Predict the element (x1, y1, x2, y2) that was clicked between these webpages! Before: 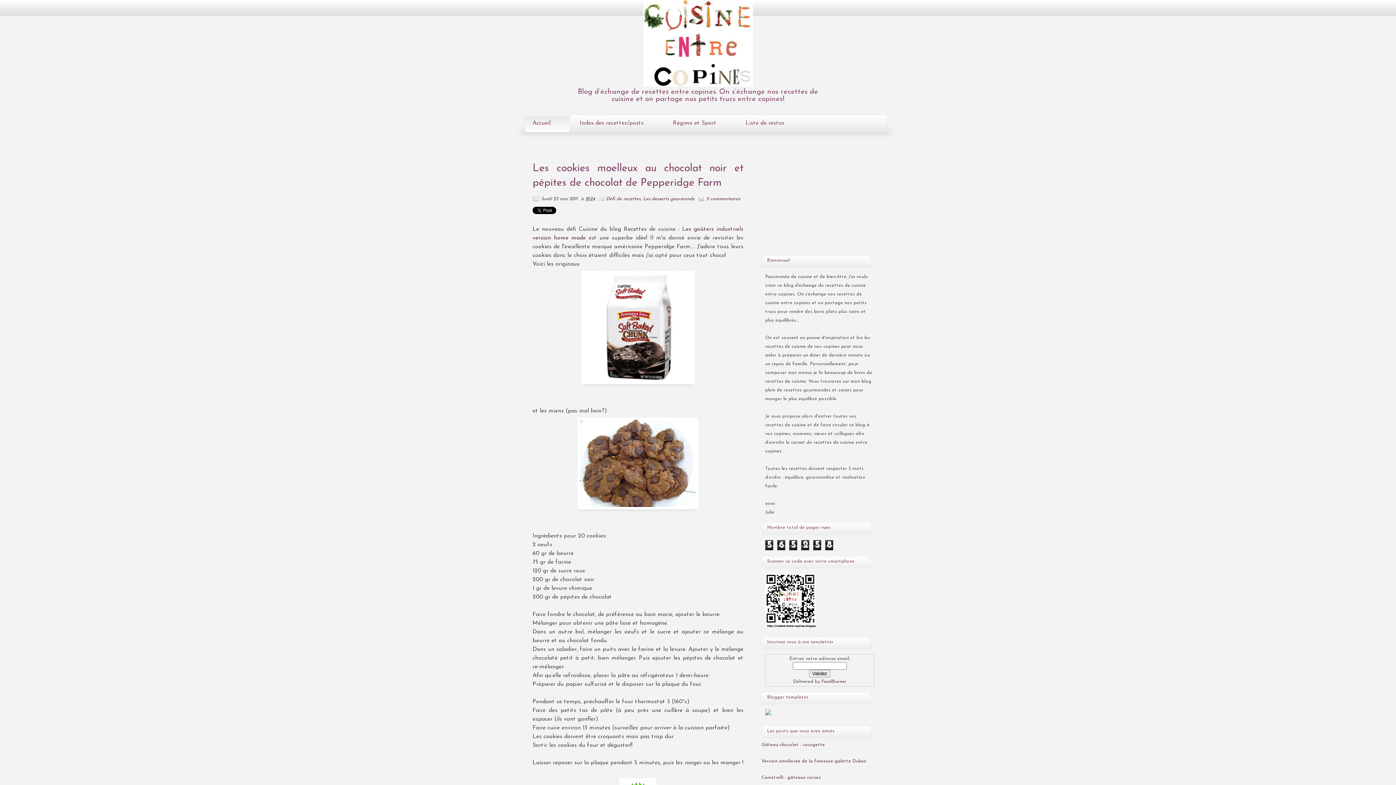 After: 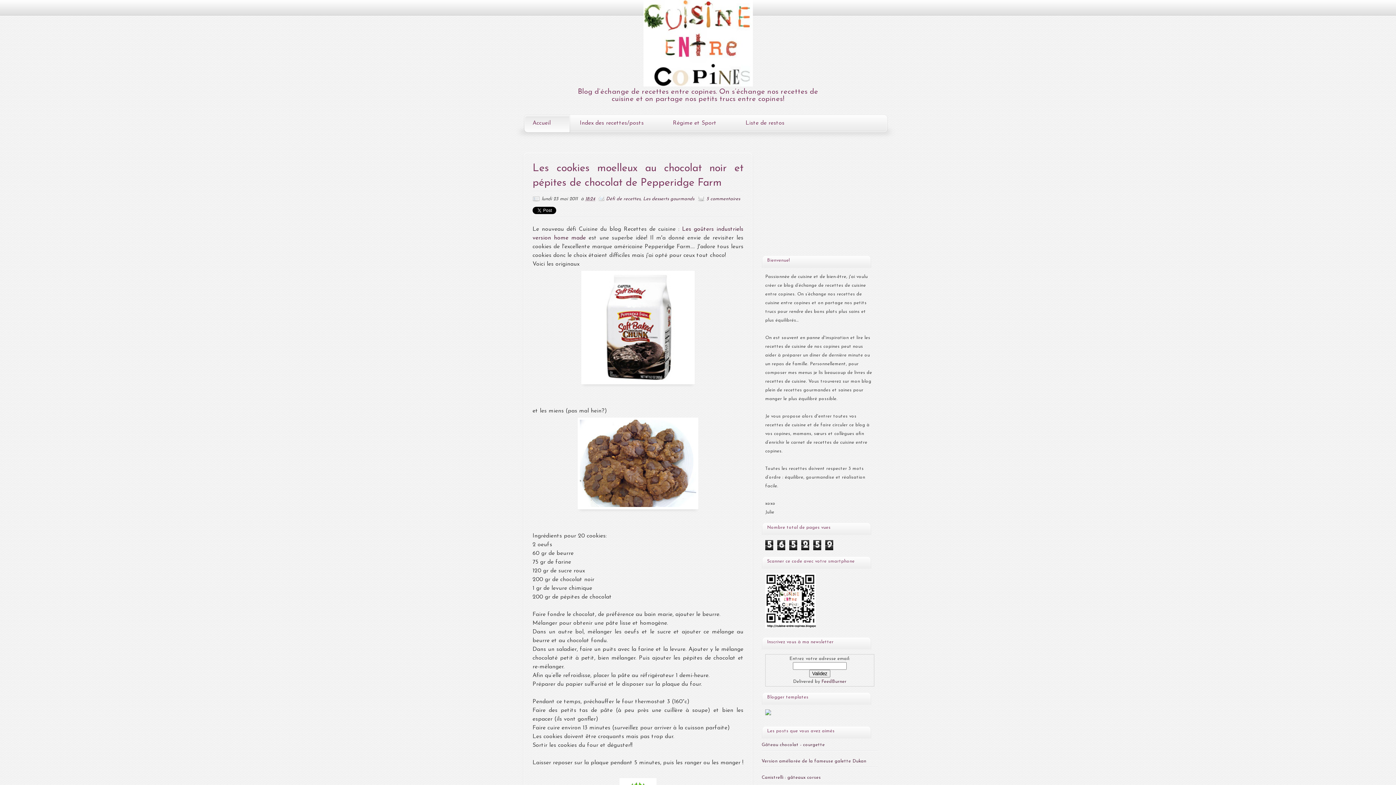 Action: label: 18:24 bbox: (585, 196, 595, 201)